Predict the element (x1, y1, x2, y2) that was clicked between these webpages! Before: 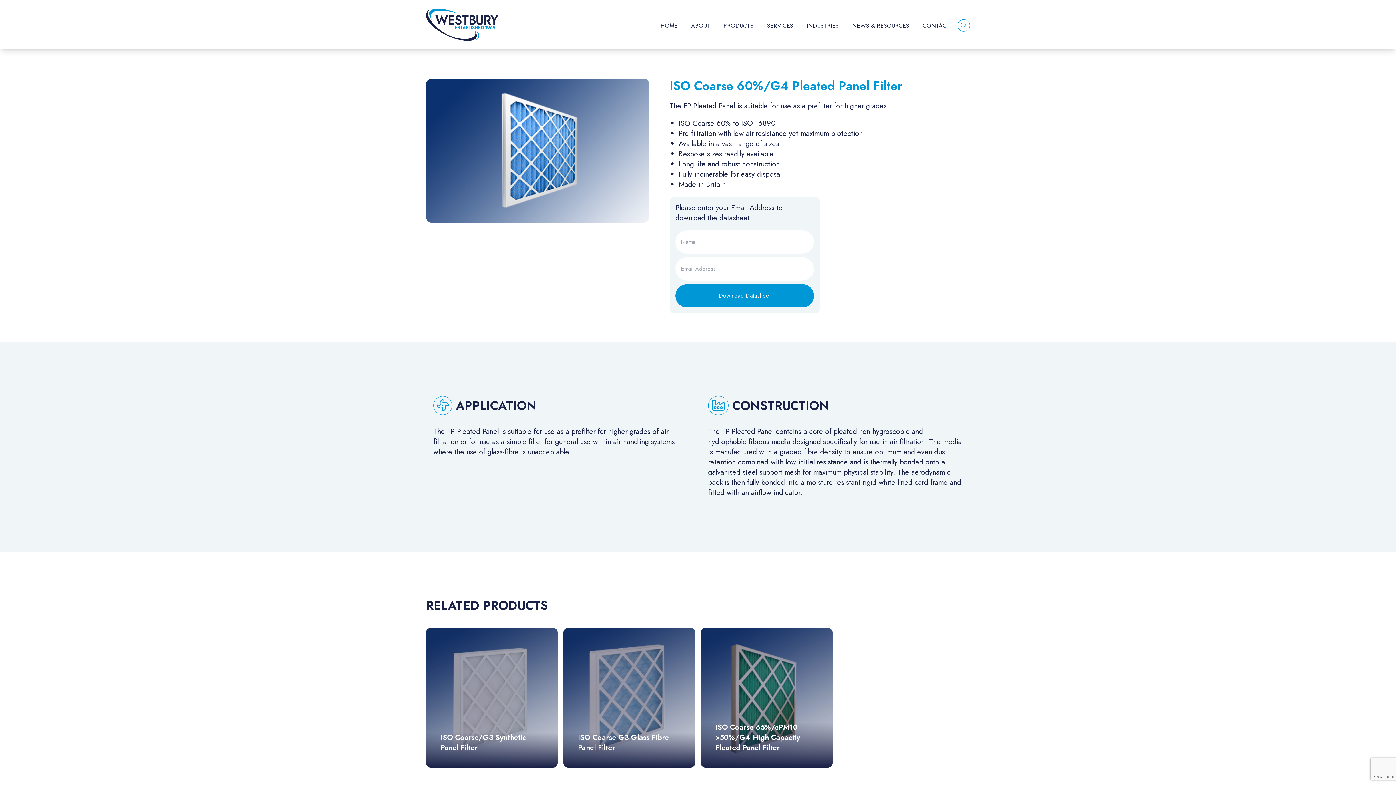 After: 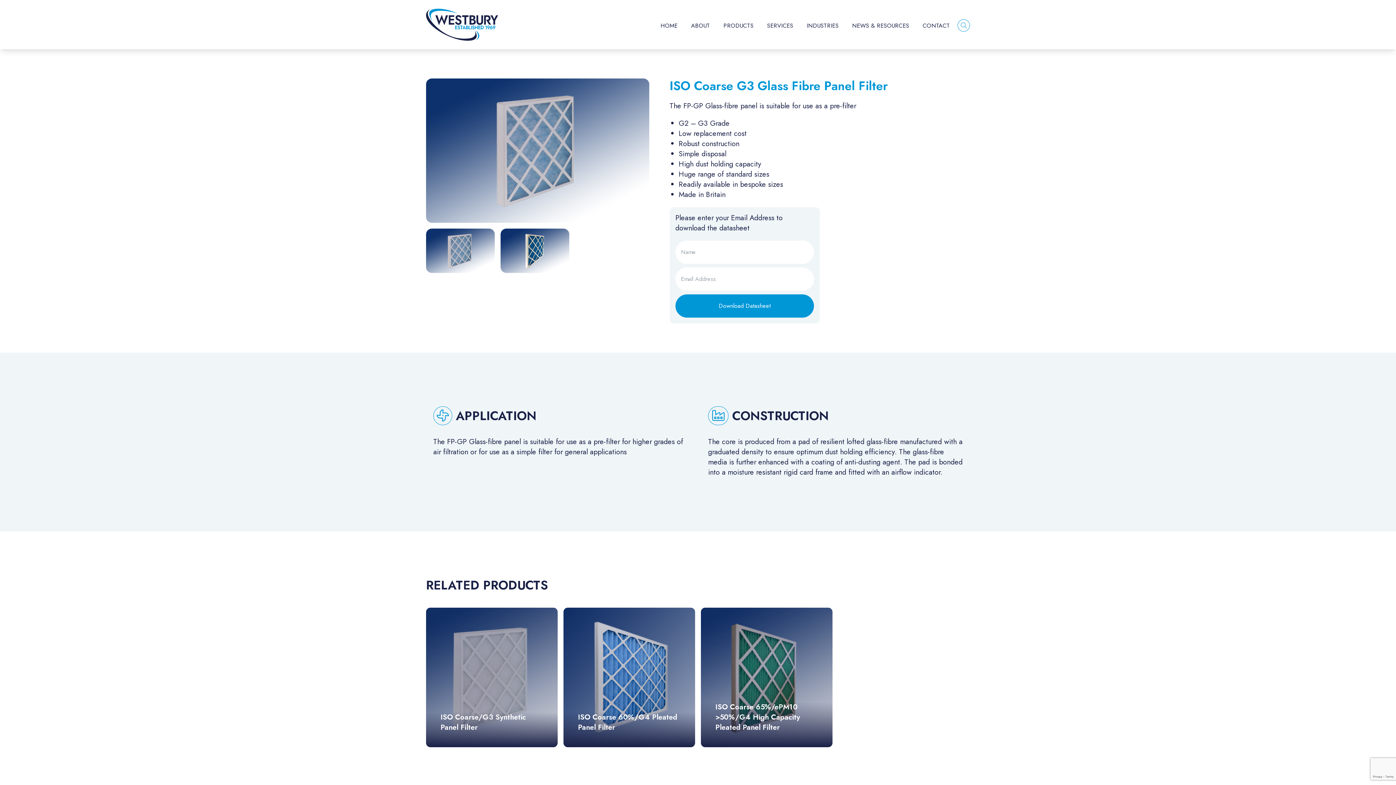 Action: bbox: (563, 733, 695, 768) label: ISO Coarse G3 Glass Fibre Panel Filter